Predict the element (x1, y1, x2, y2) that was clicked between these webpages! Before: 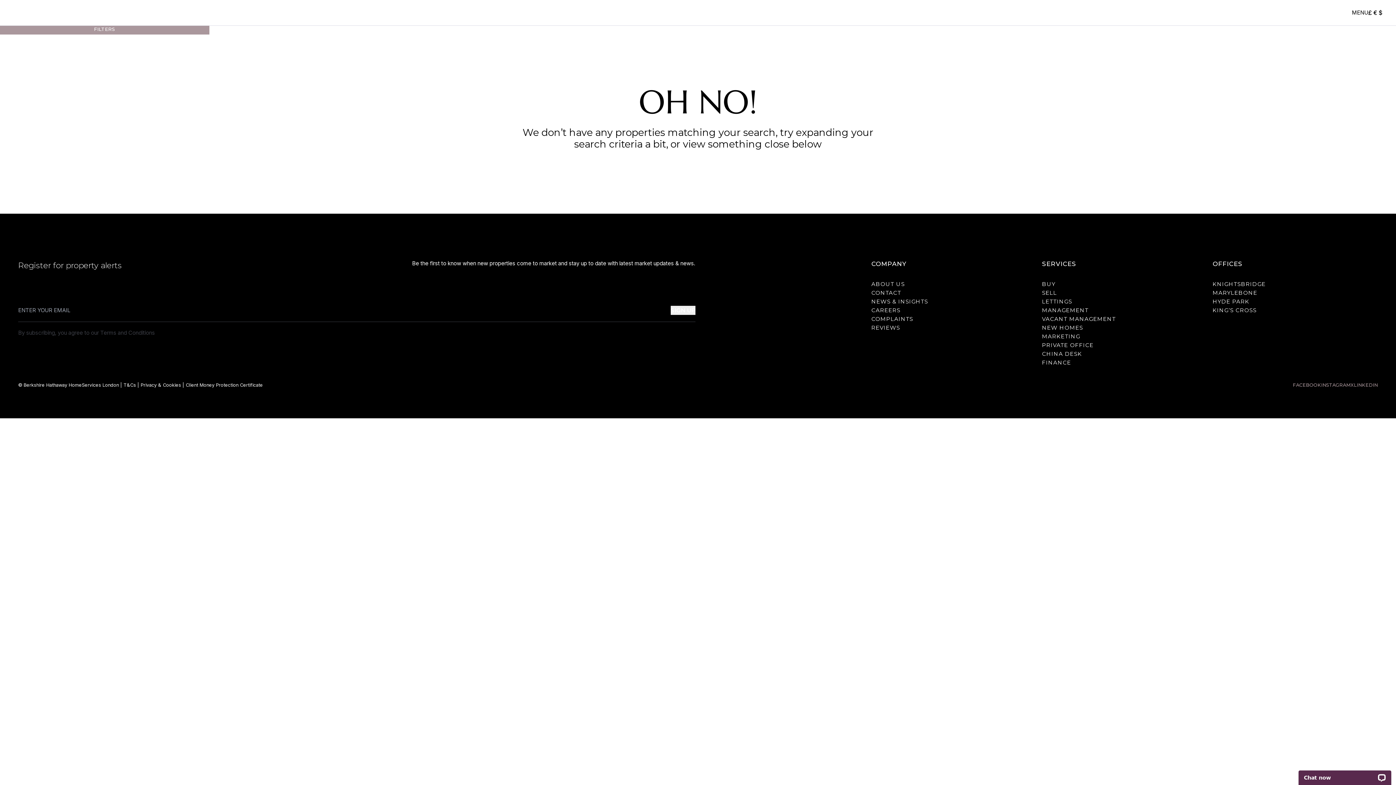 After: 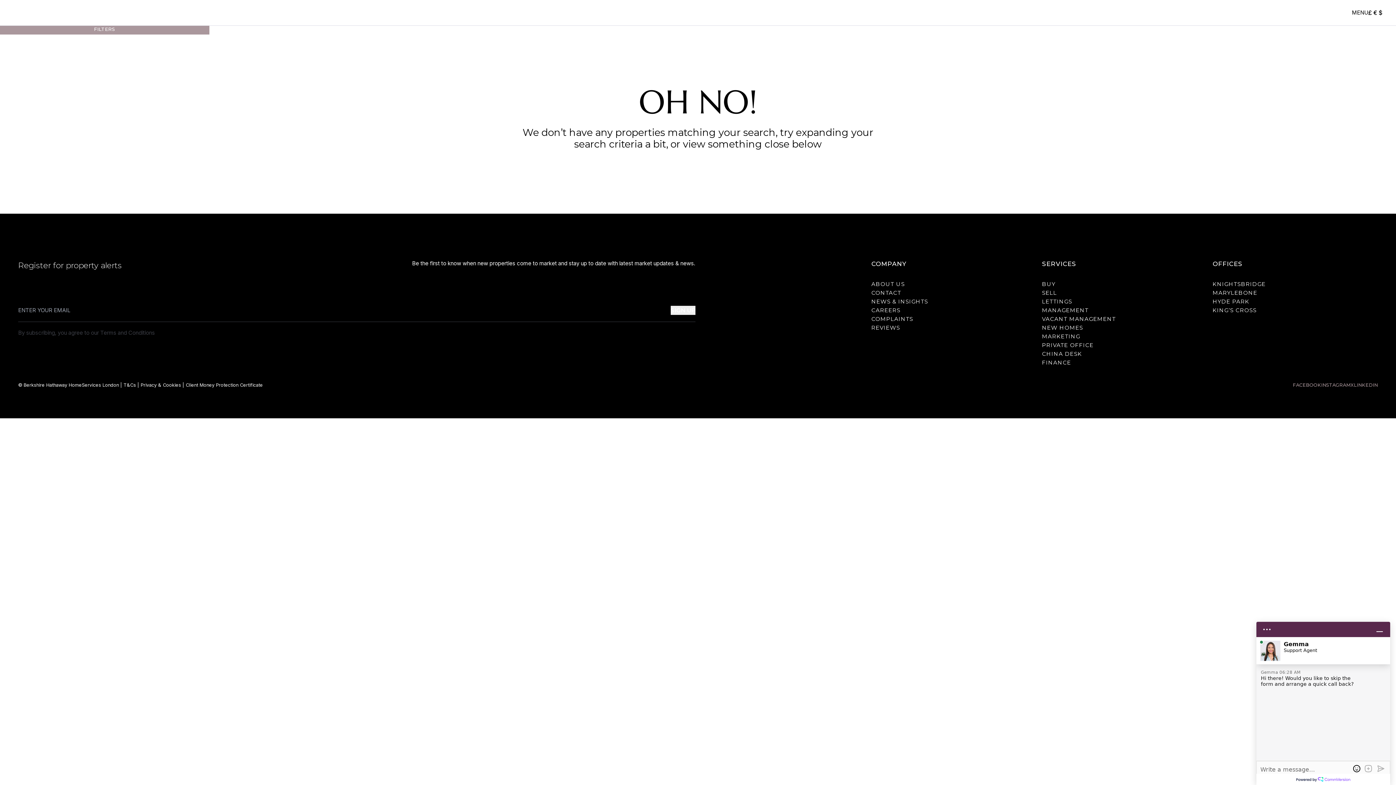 Action: label: SIGN UP bbox: (670, 306, 695, 315)